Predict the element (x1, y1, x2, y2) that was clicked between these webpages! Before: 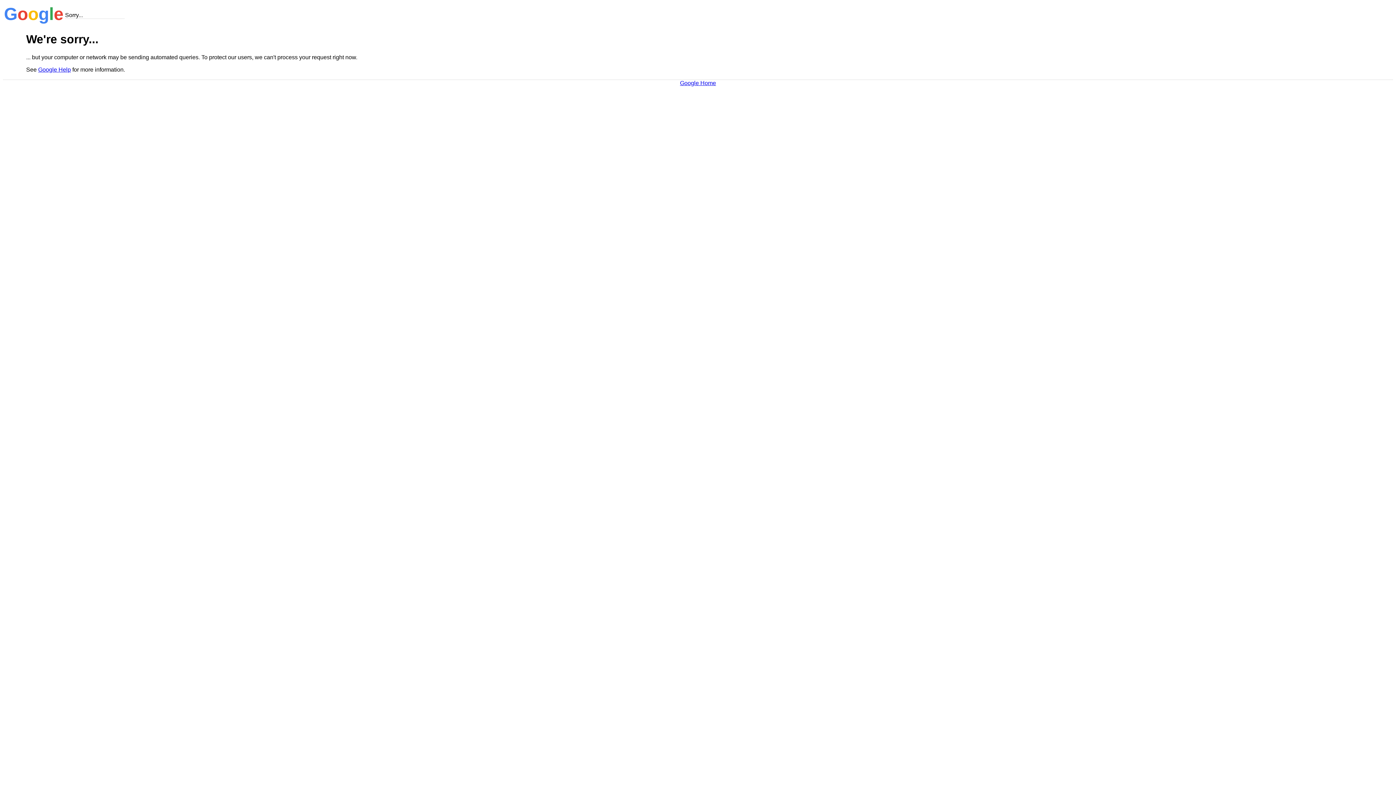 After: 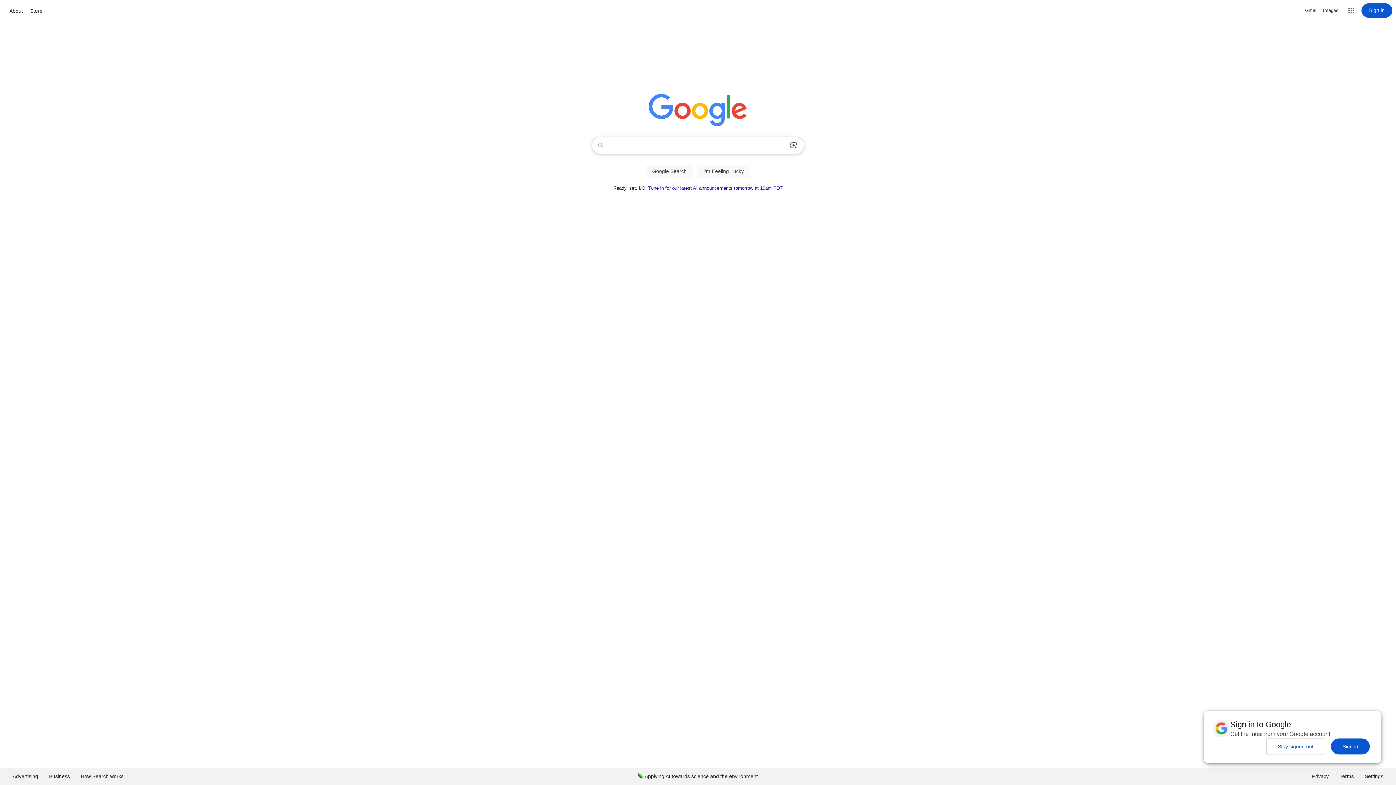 Action: label: Google Home bbox: (680, 79, 716, 86)